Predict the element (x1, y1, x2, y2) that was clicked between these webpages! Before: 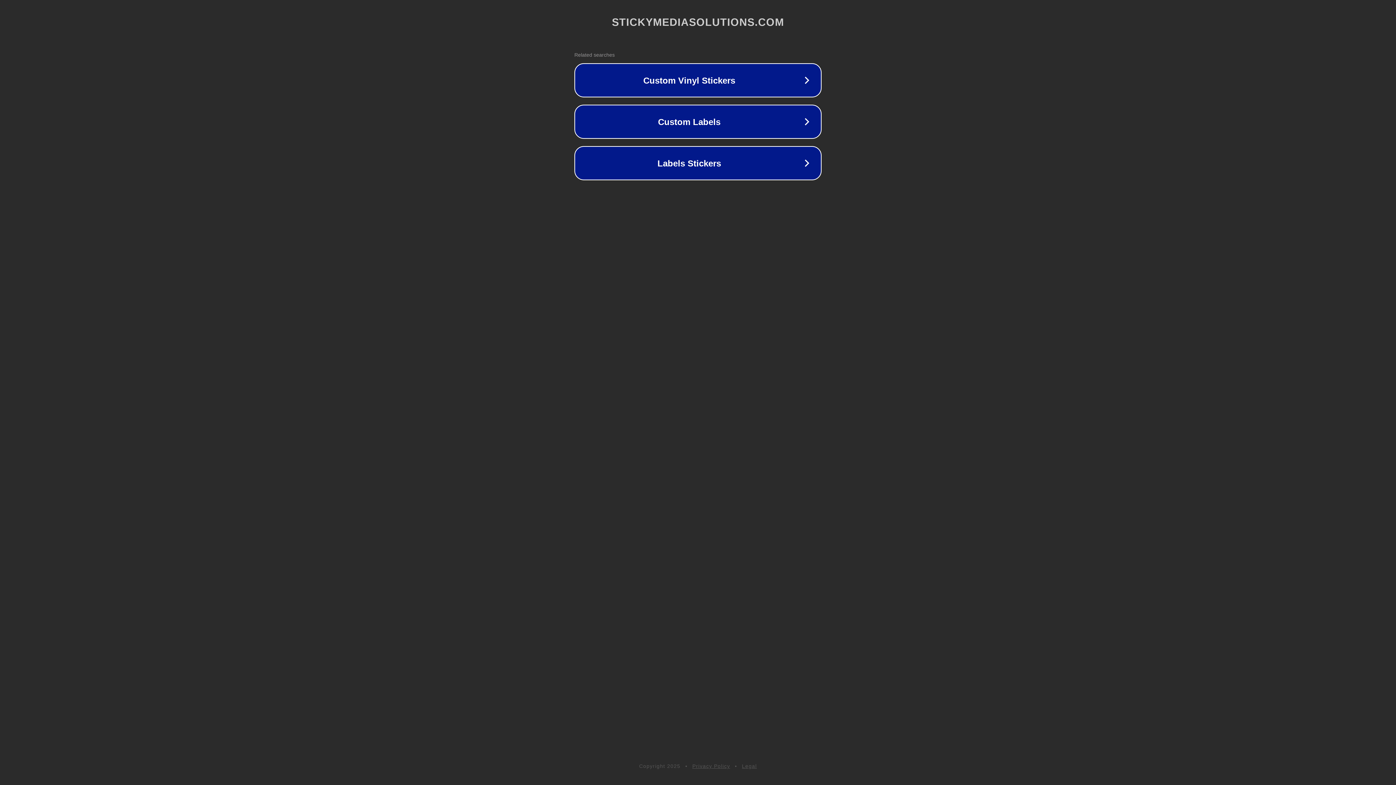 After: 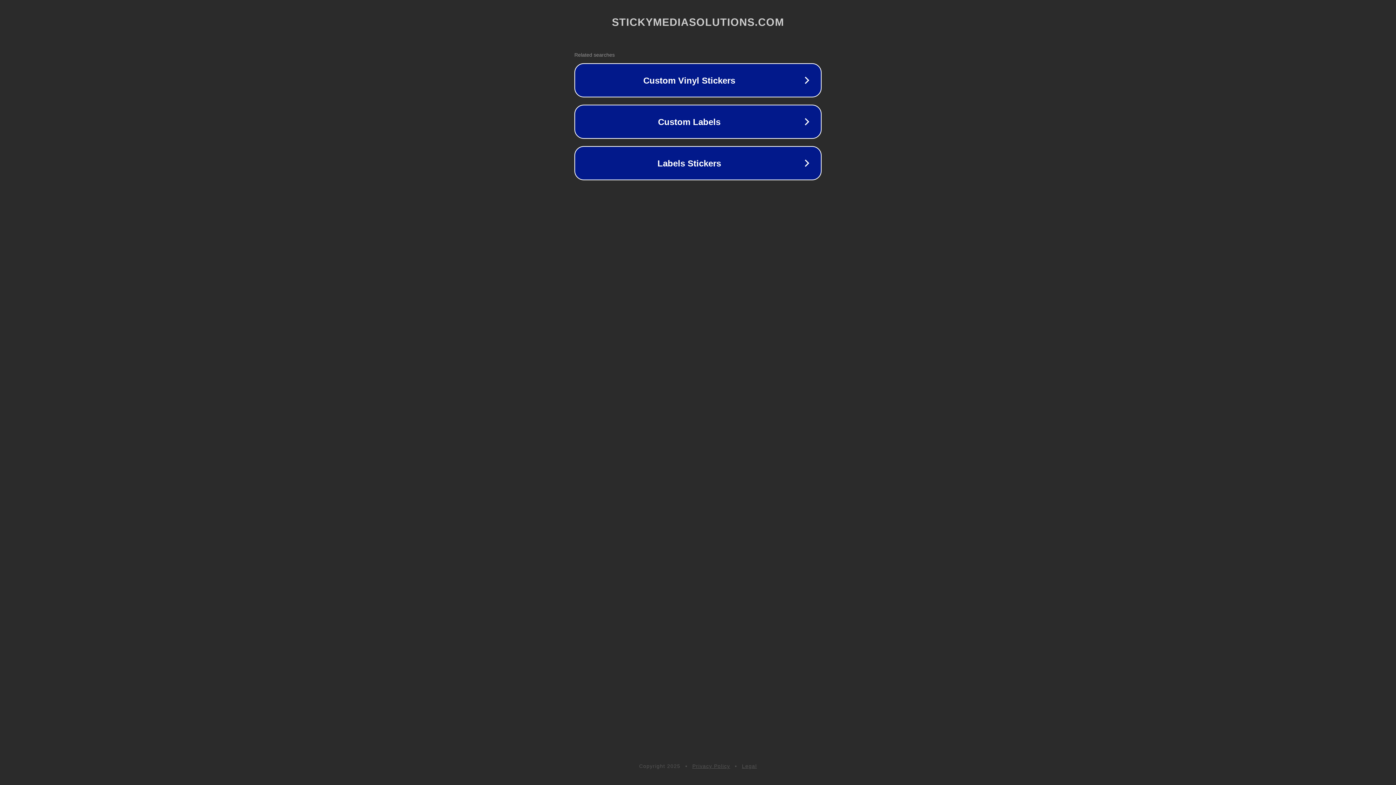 Action: bbox: (742, 763, 757, 769) label: Legal